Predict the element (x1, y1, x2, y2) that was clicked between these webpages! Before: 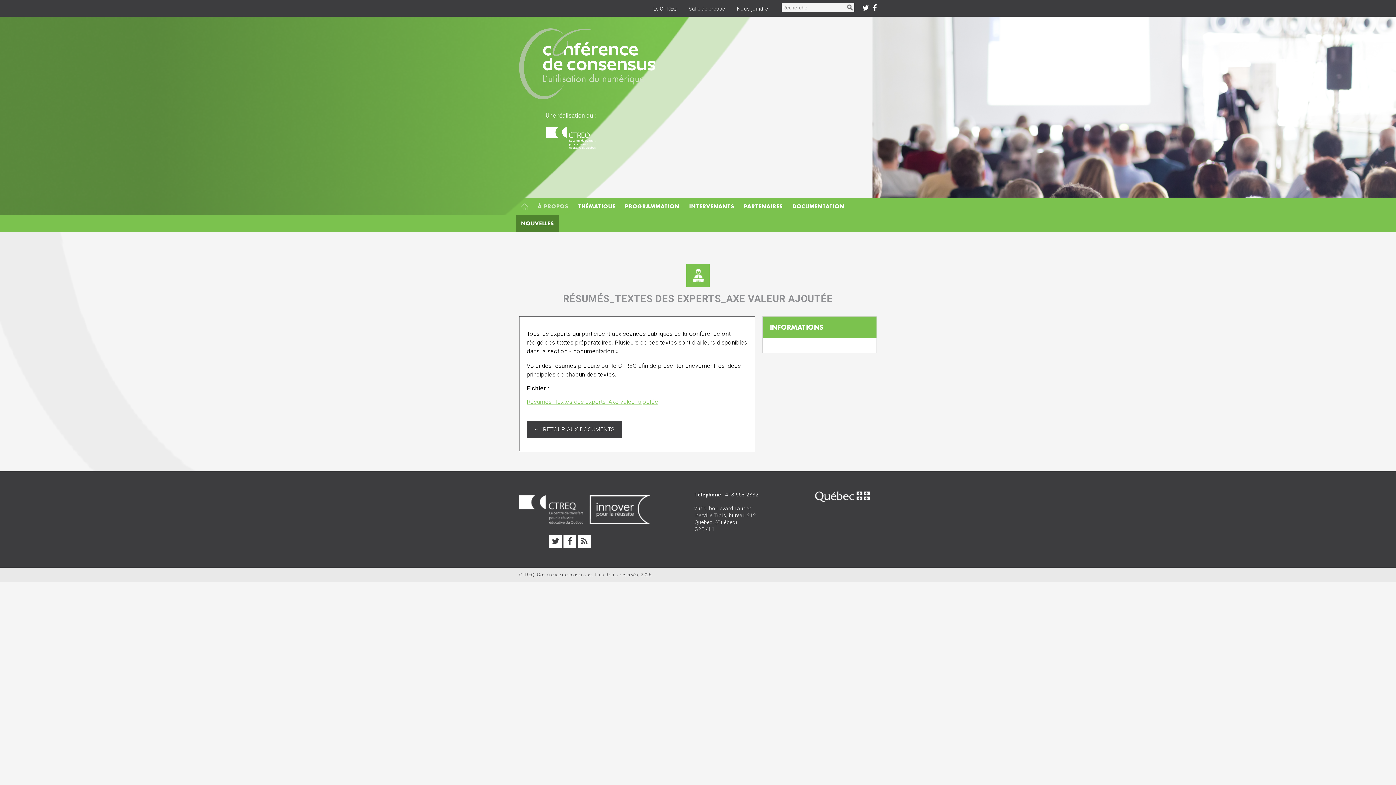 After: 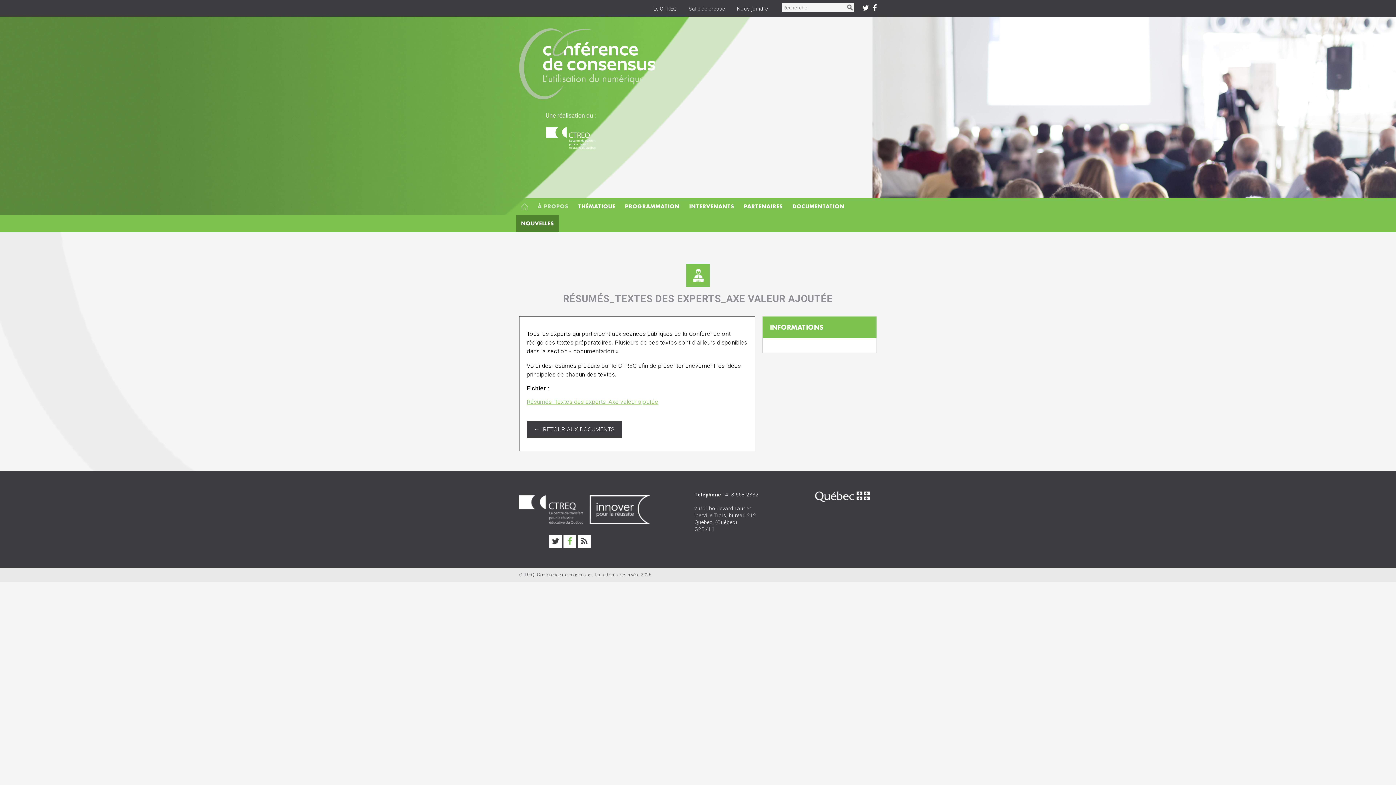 Action: bbox: (563, 535, 576, 548)